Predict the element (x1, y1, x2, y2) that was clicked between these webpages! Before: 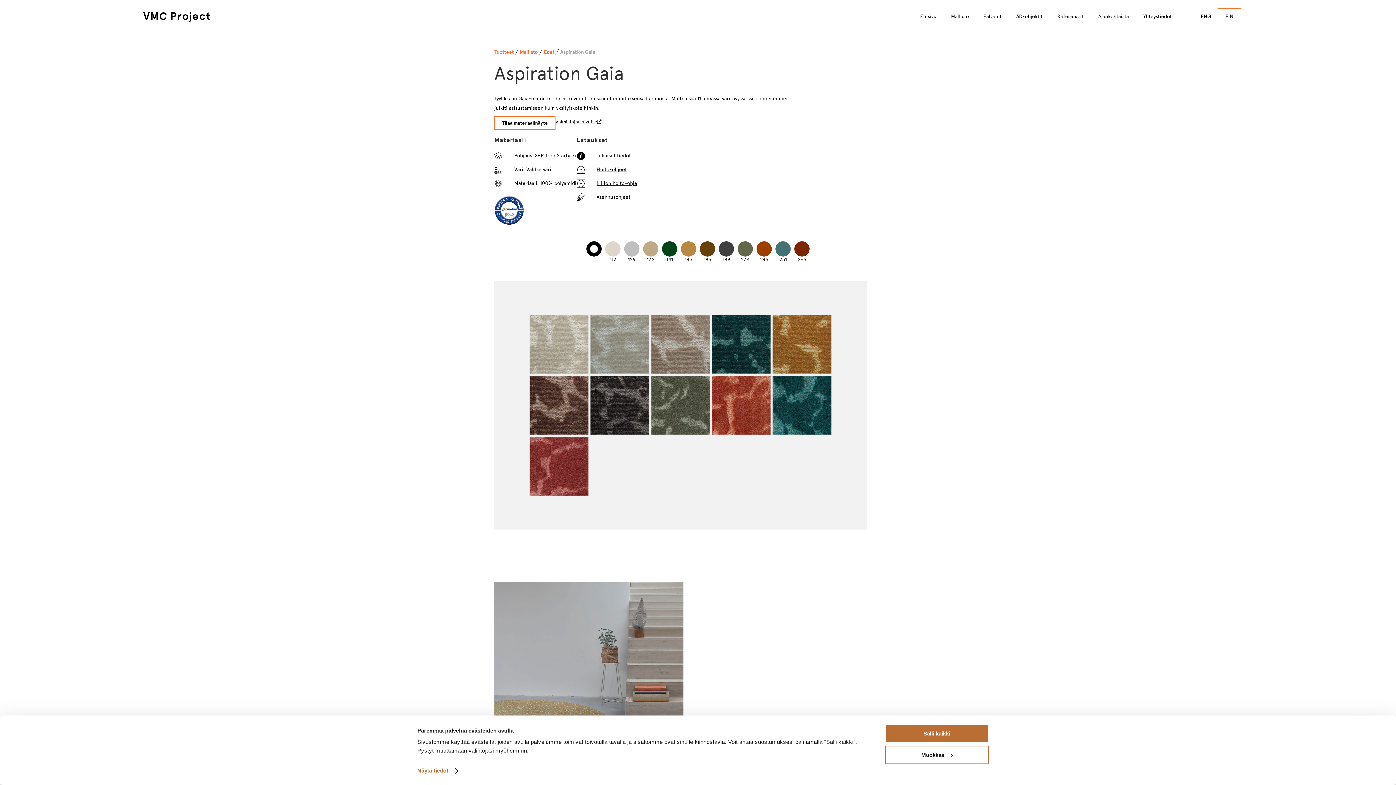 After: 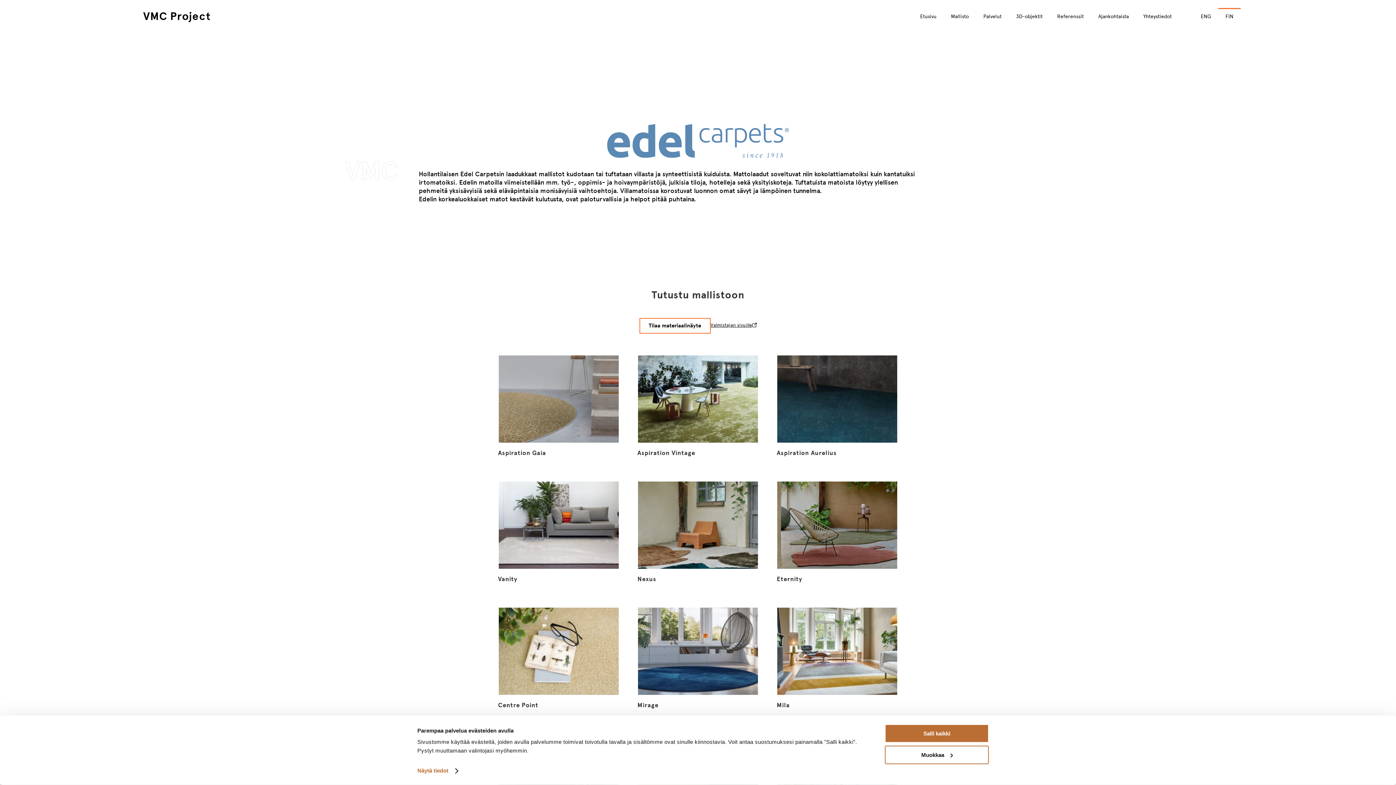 Action: label: Edel bbox: (544, 47, 554, 56)